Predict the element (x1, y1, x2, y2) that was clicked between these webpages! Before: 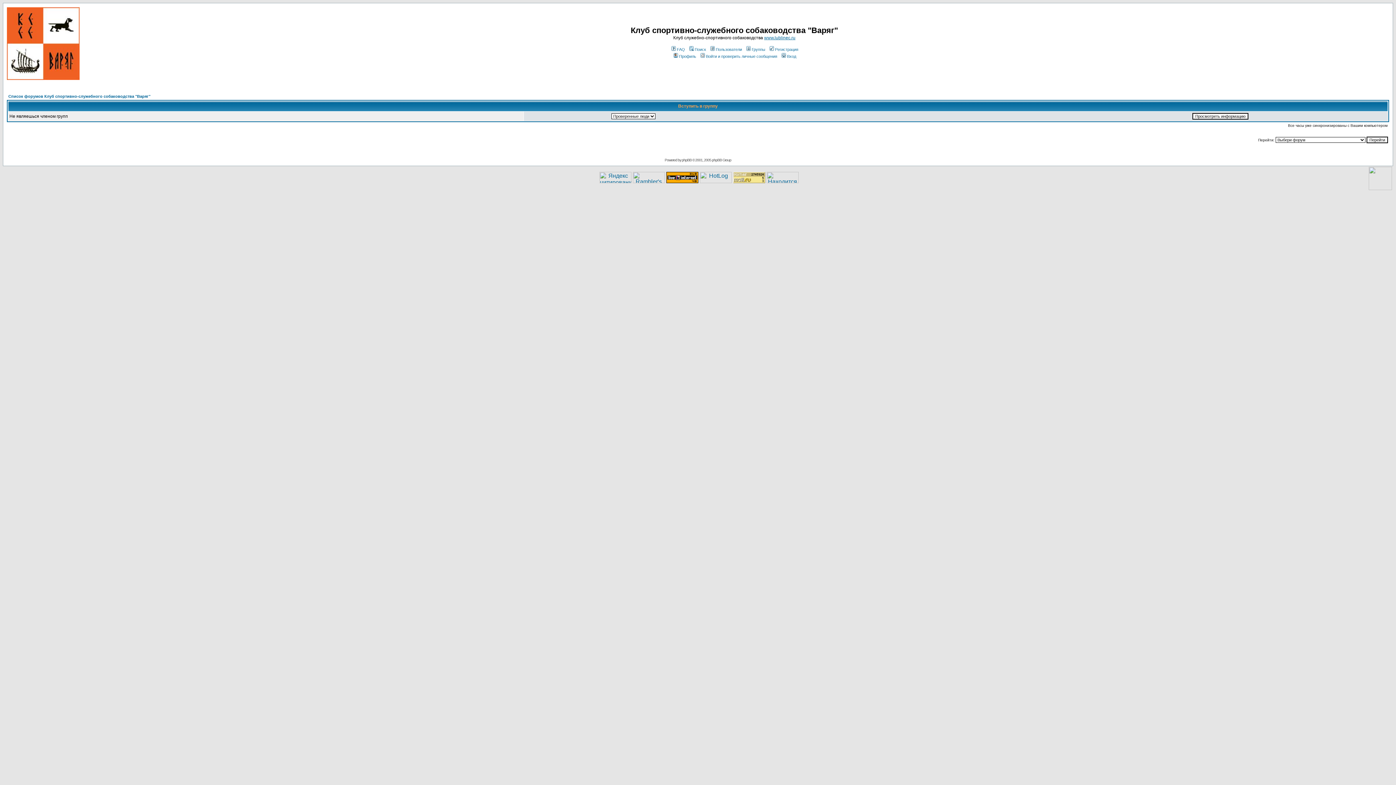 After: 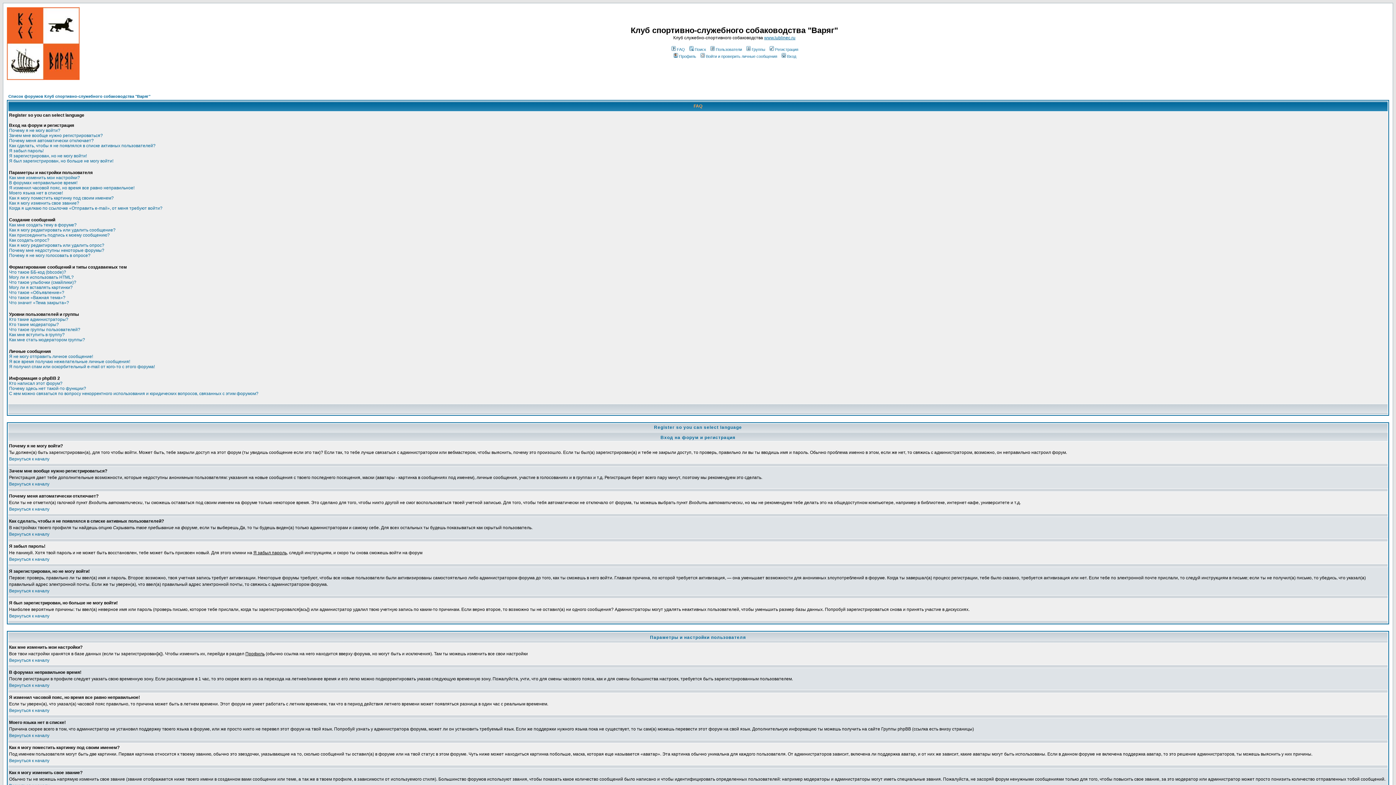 Action: label: FAQ bbox: (670, 47, 685, 51)